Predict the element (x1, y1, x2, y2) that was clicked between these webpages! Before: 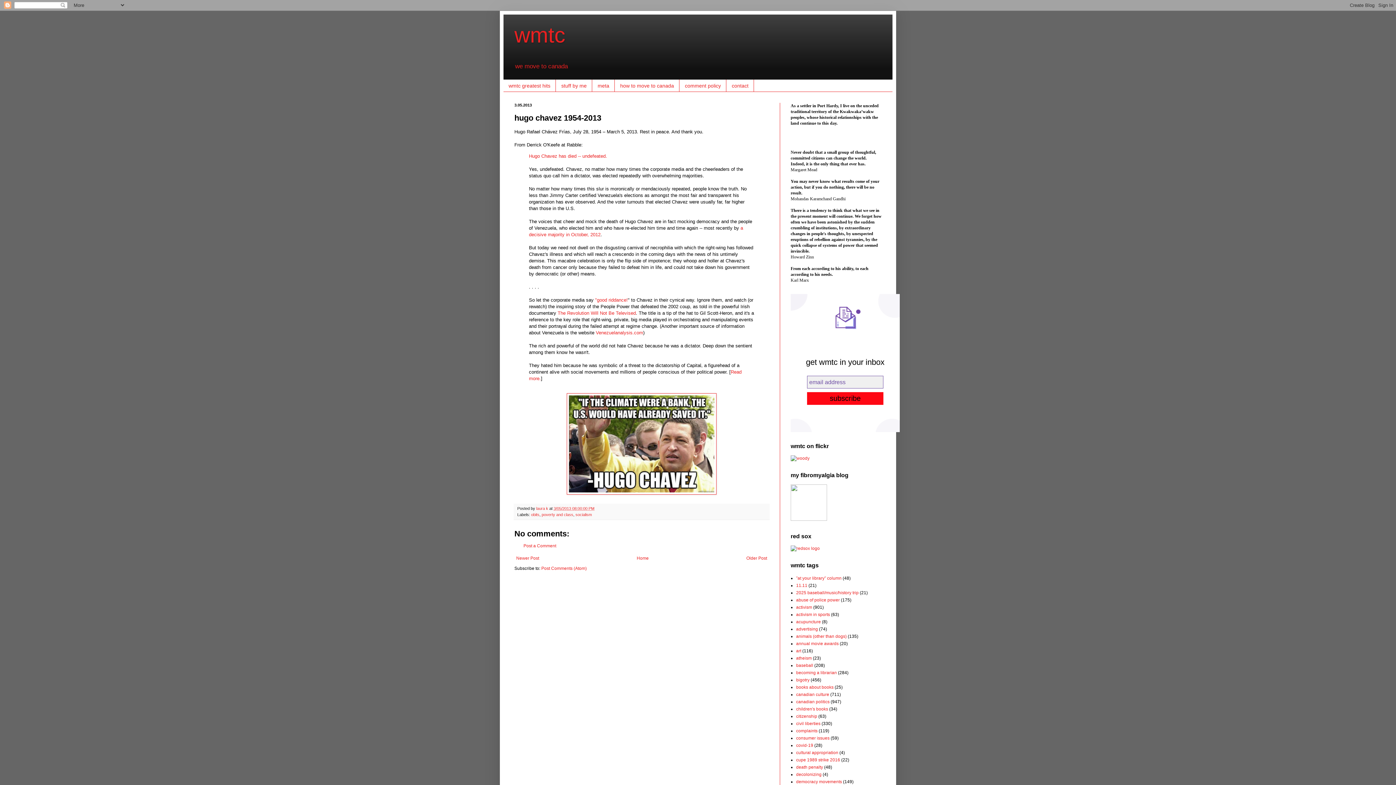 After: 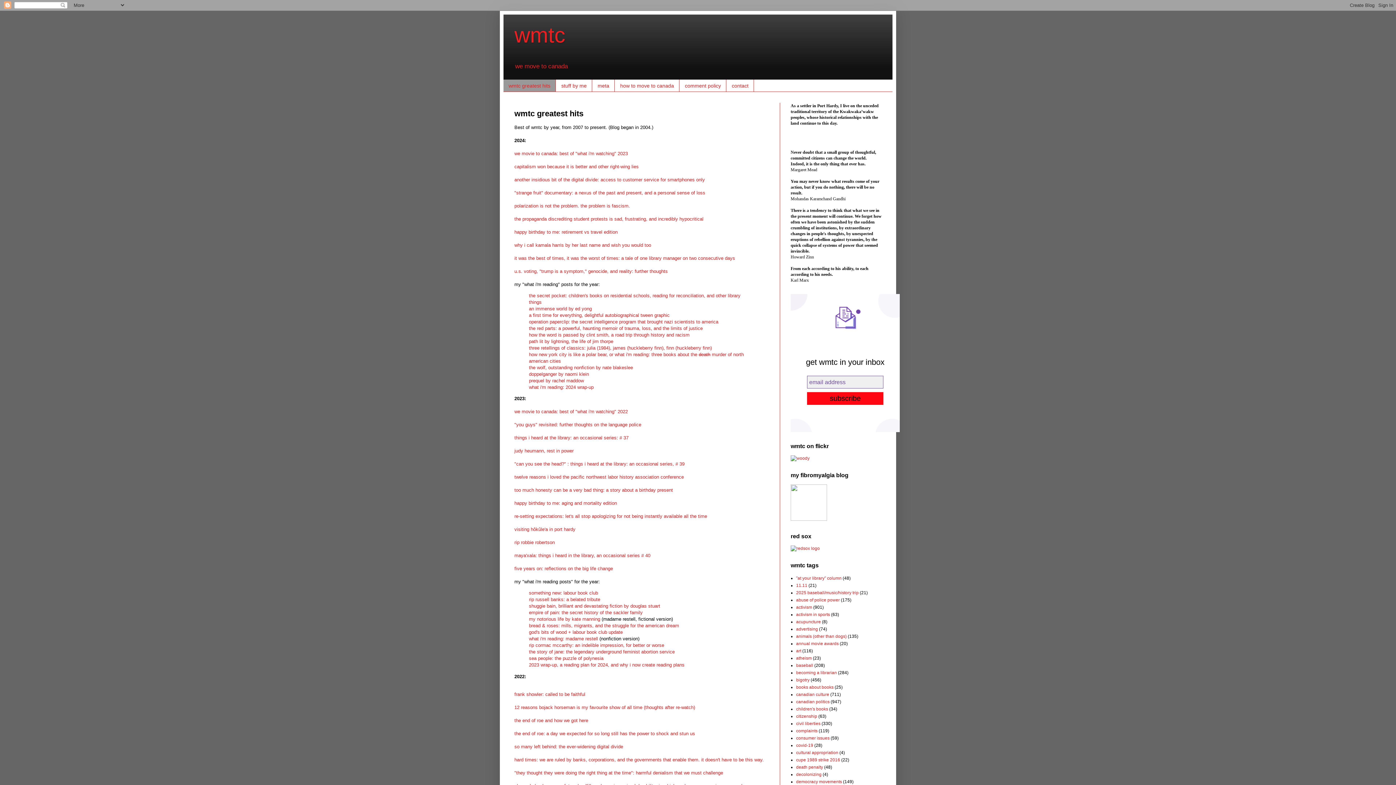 Action: label: wmtc greatest hits bbox: (503, 79, 556, 91)